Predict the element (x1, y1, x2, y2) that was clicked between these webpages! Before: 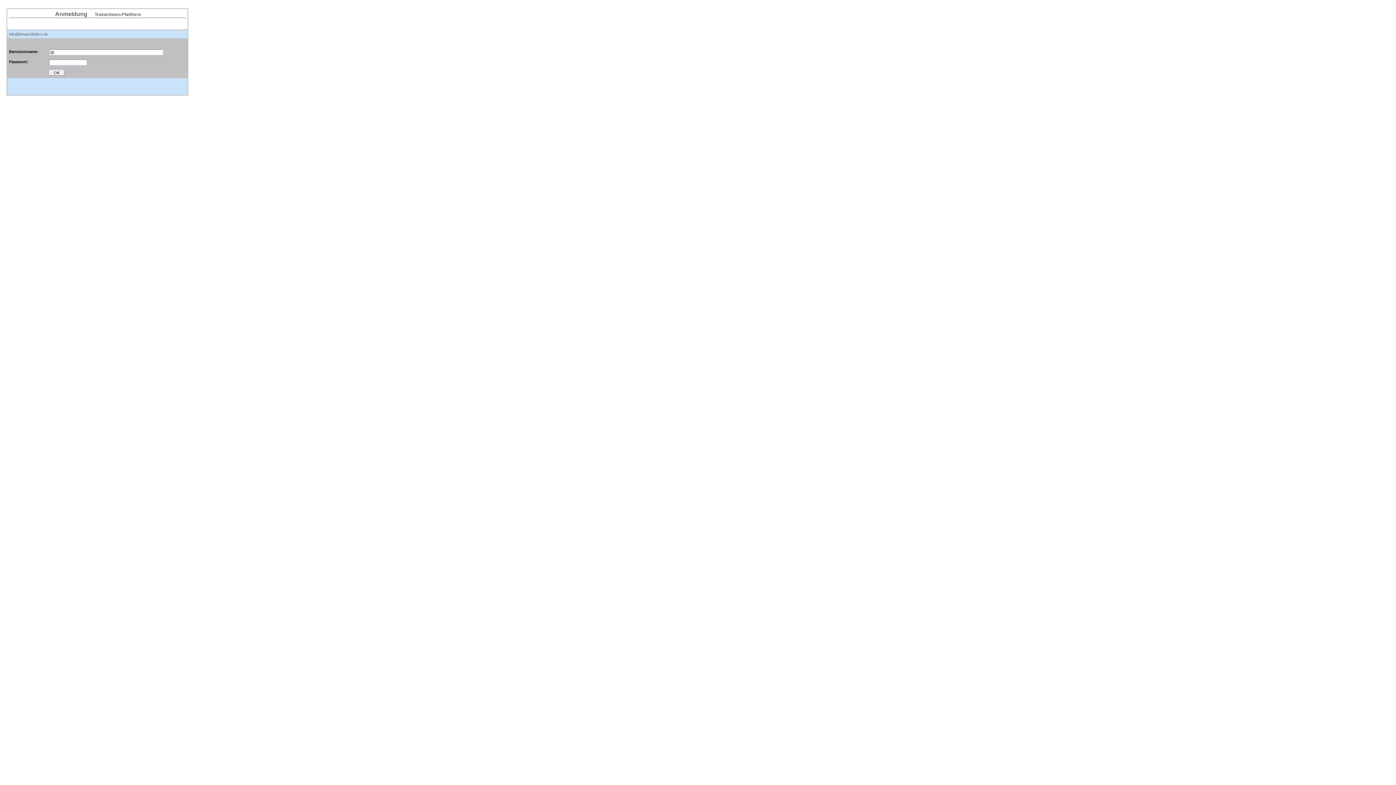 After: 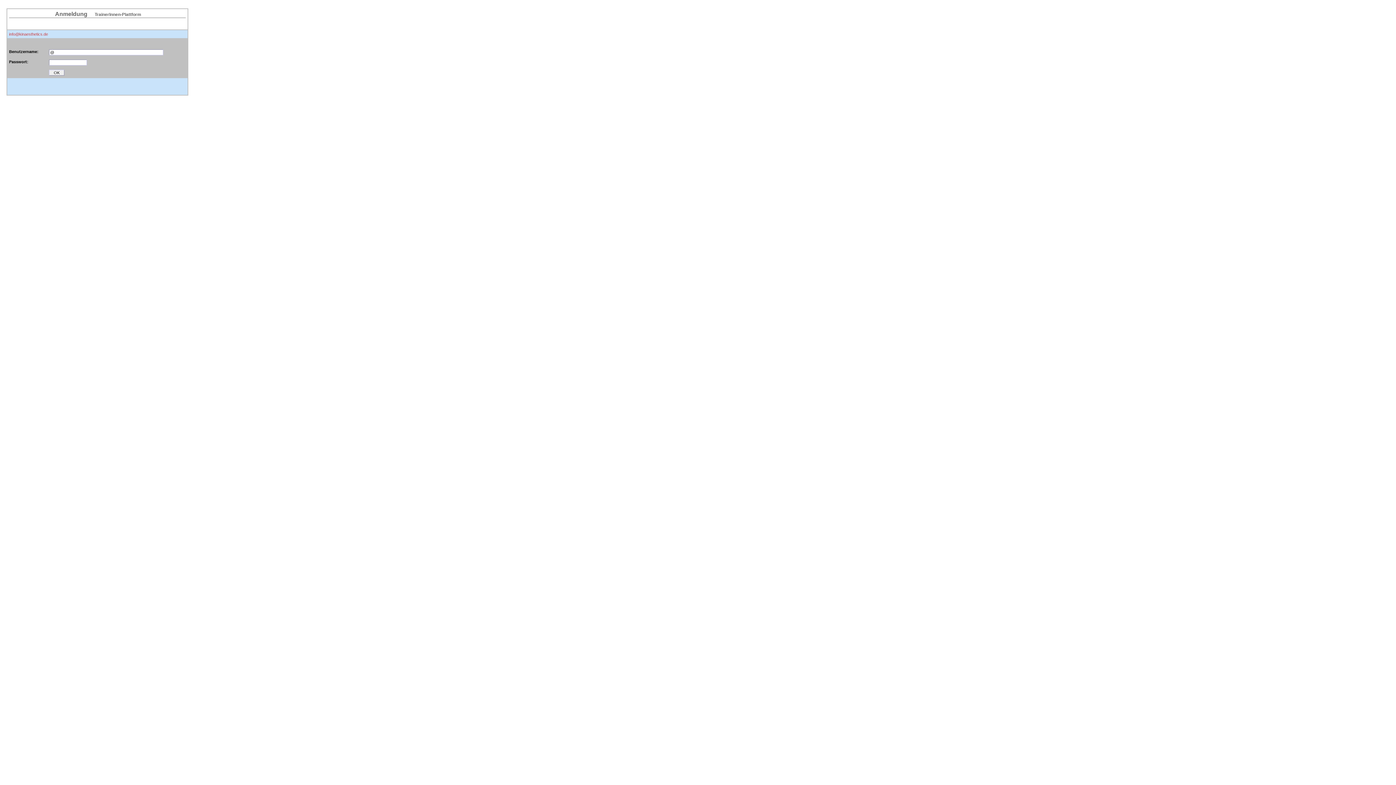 Action: label: info@kinaesthetics.de bbox: (9, 32, 48, 36)